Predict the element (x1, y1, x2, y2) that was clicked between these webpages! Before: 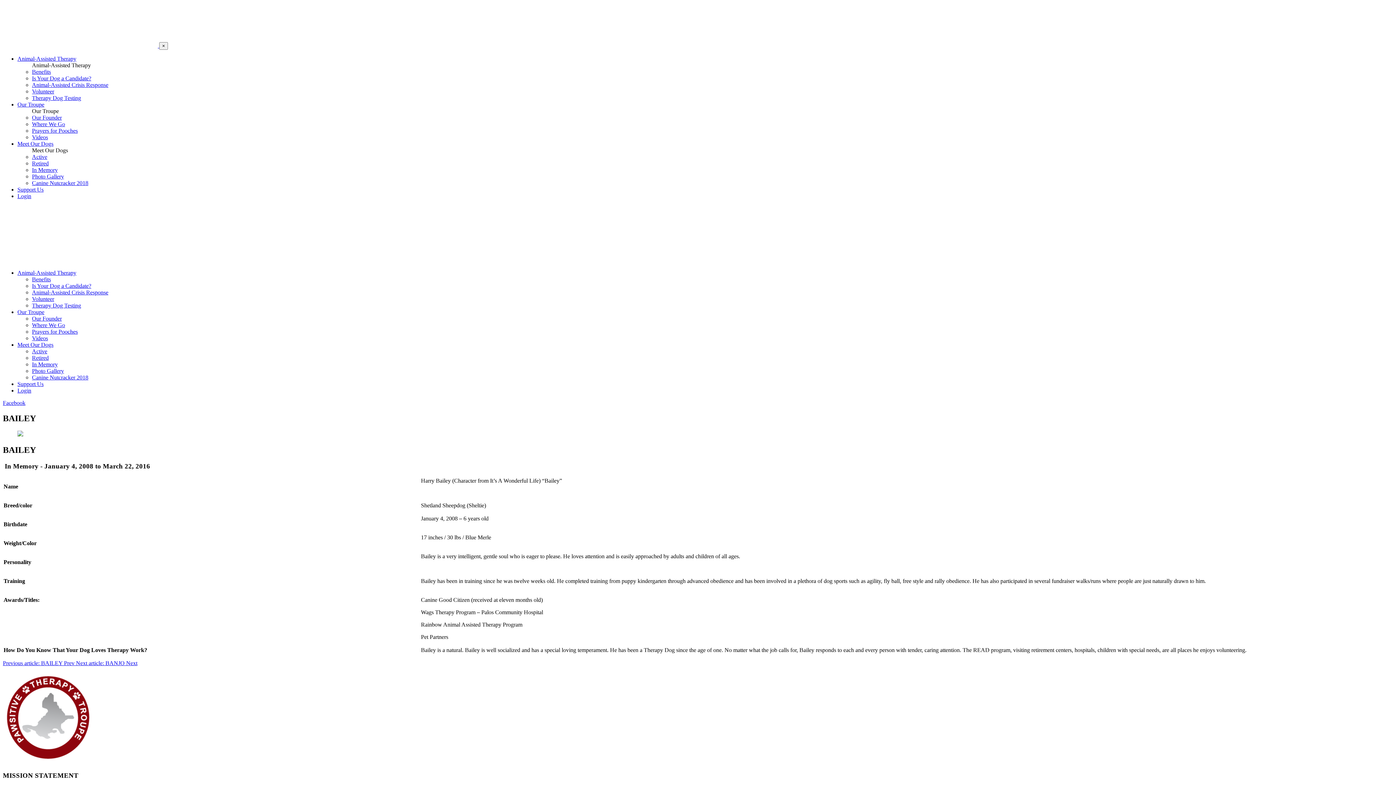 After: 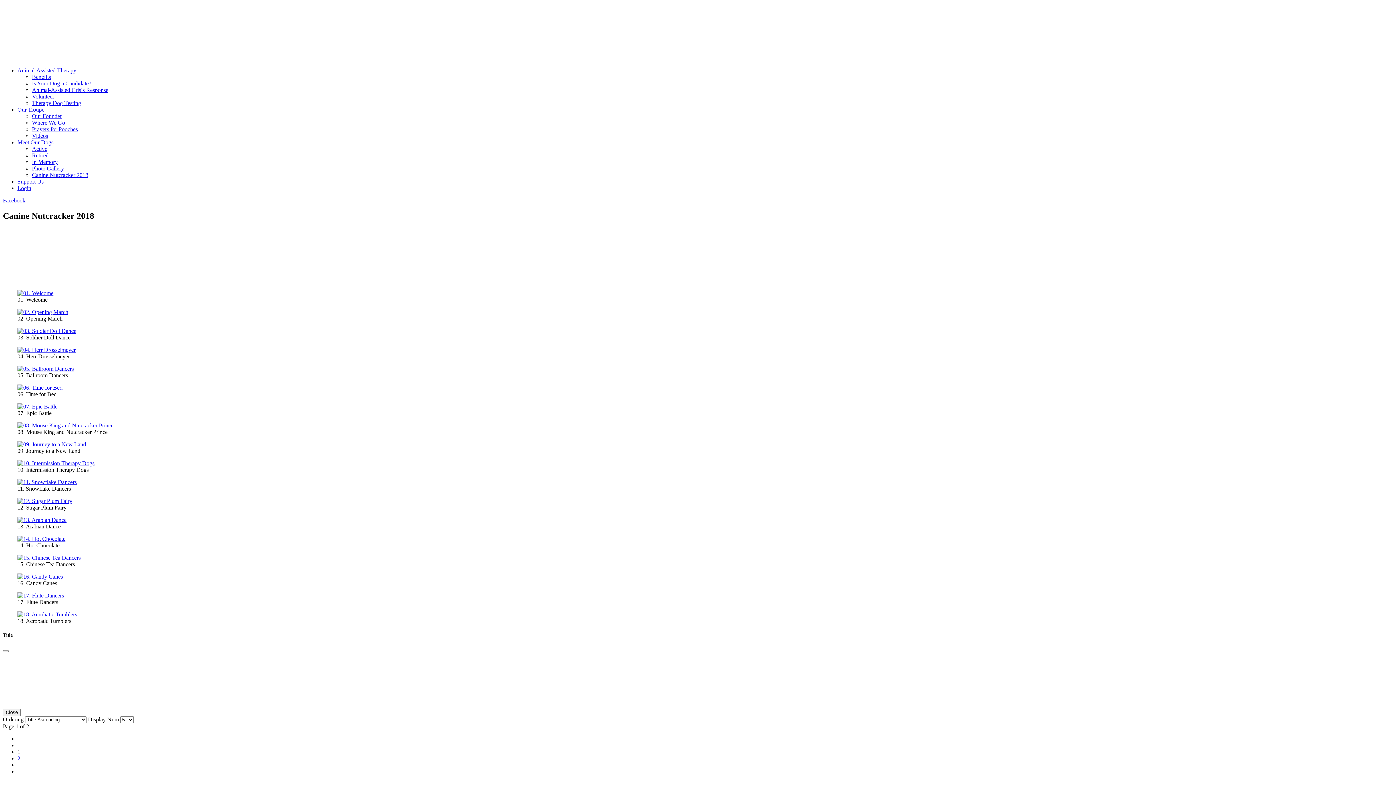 Action: bbox: (32, 180, 88, 186) label: Canine Nutcracker 2018